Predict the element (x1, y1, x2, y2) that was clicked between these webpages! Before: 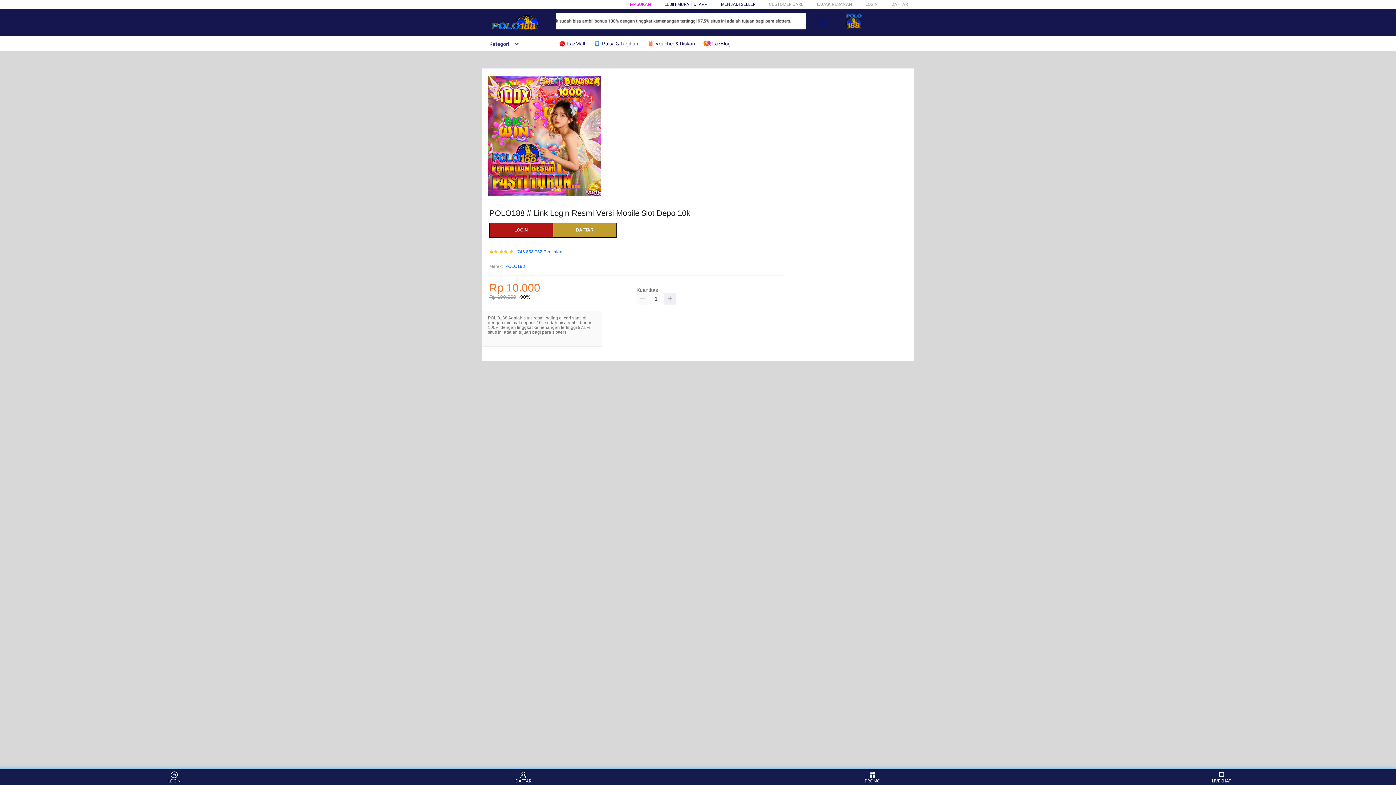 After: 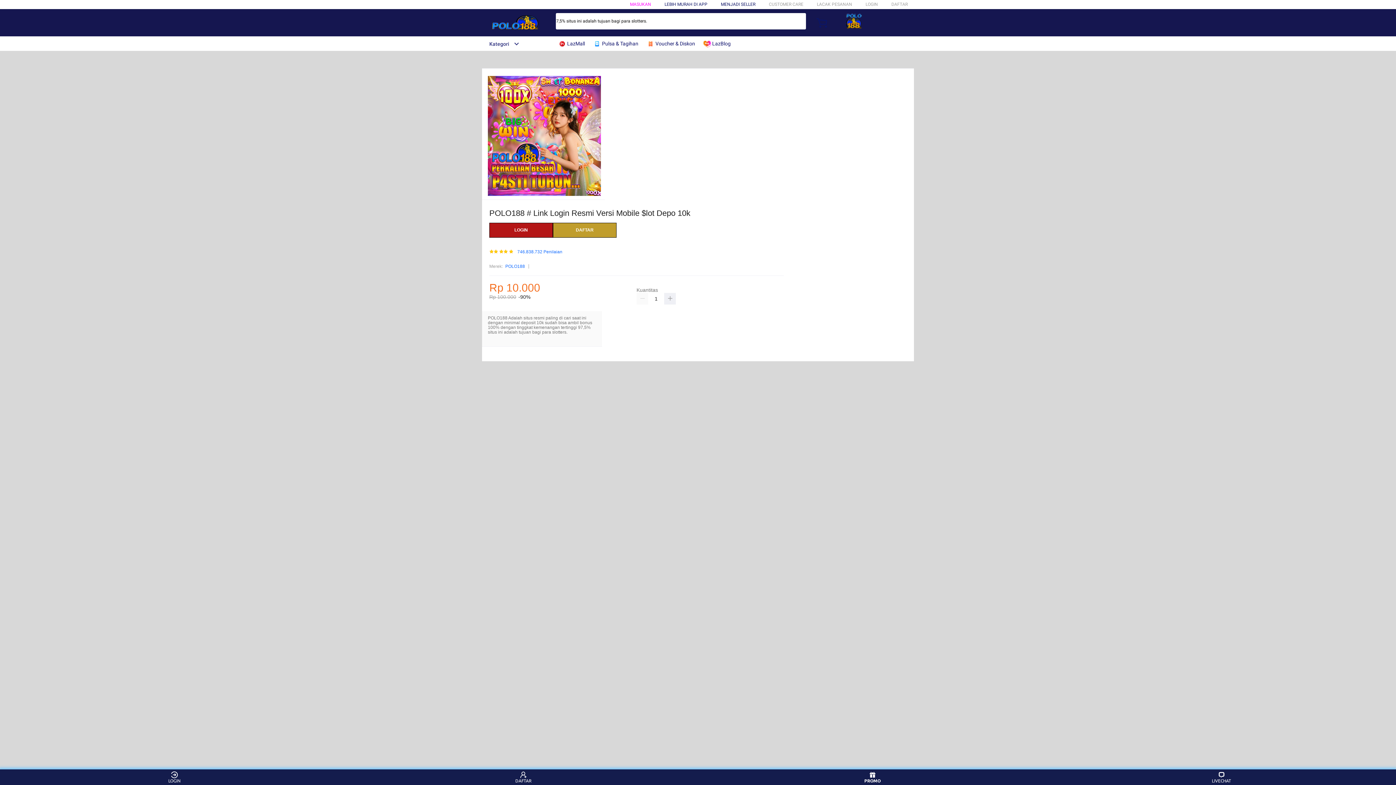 Action: bbox: (859, 771, 886, 783) label: PROMO